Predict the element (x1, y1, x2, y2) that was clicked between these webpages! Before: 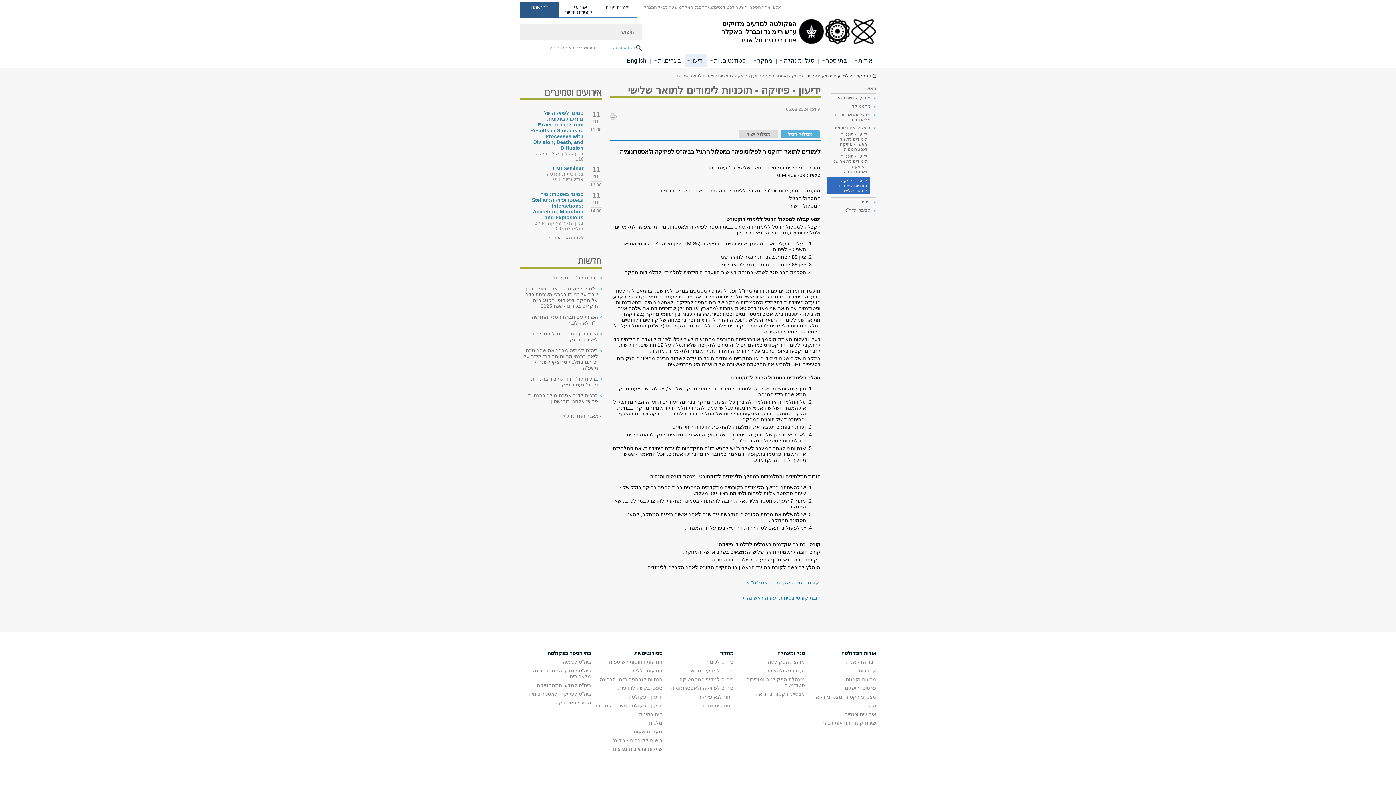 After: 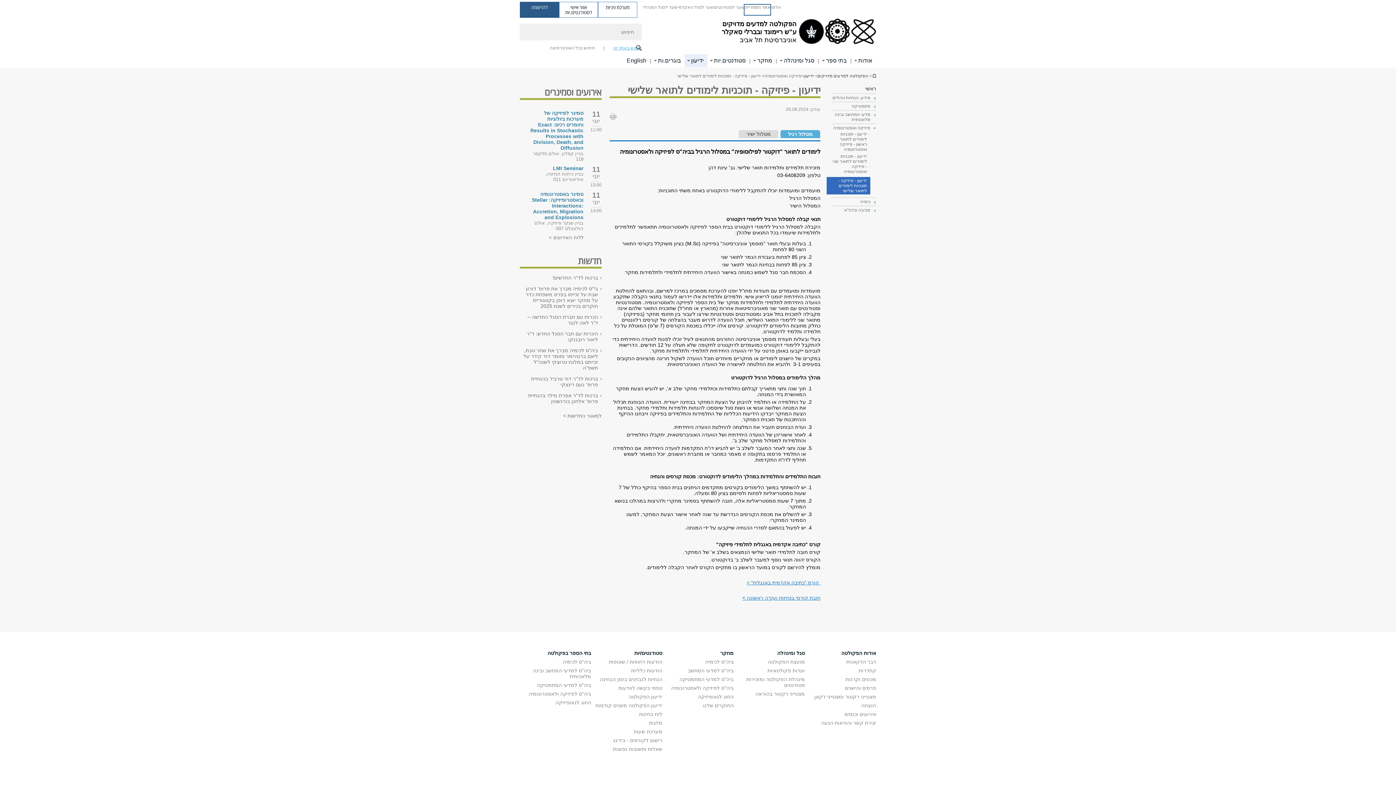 Action: bbox: (744, 4, 770, 14) label: אתר הספרייה פתח בחלון חדש